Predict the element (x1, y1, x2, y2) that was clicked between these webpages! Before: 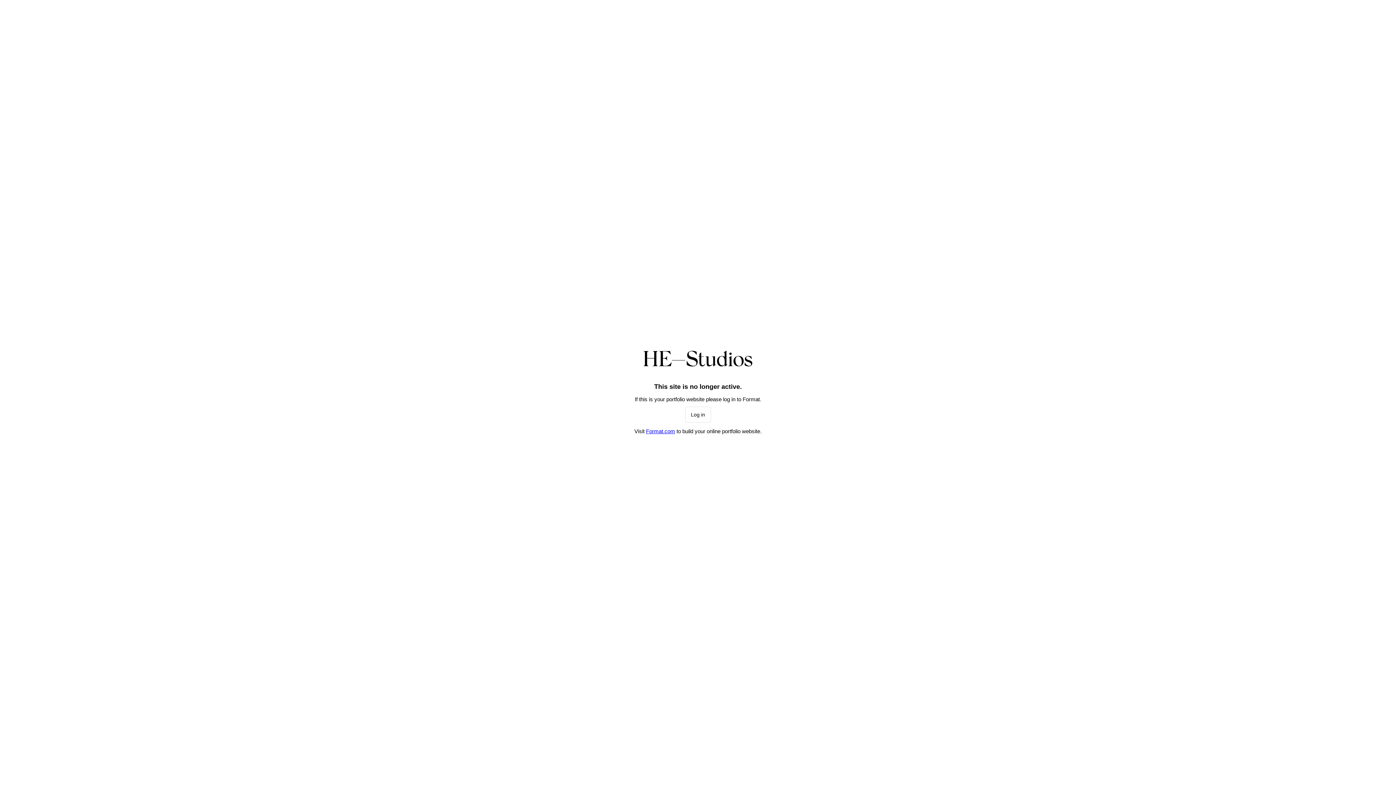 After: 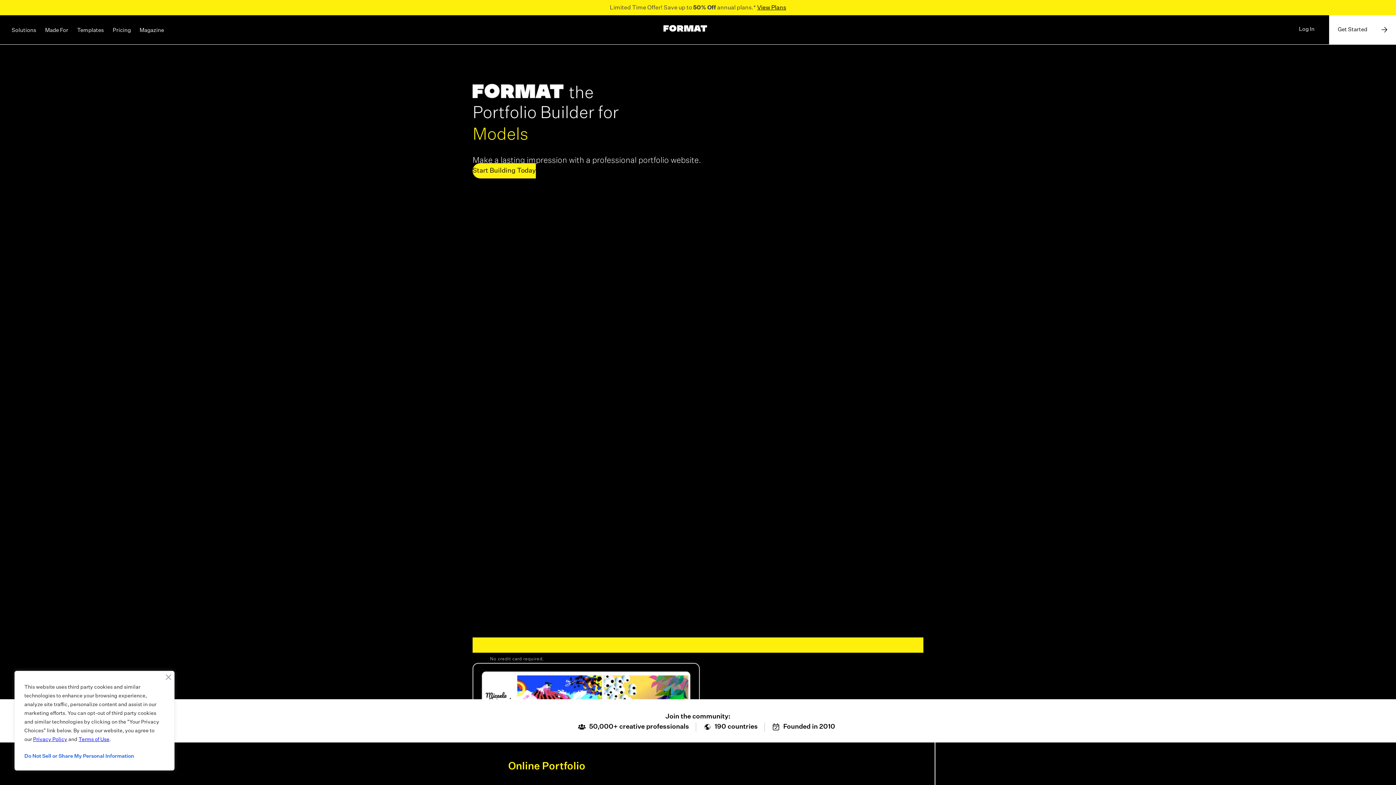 Action: bbox: (685, 406, 711, 422) label: Log in